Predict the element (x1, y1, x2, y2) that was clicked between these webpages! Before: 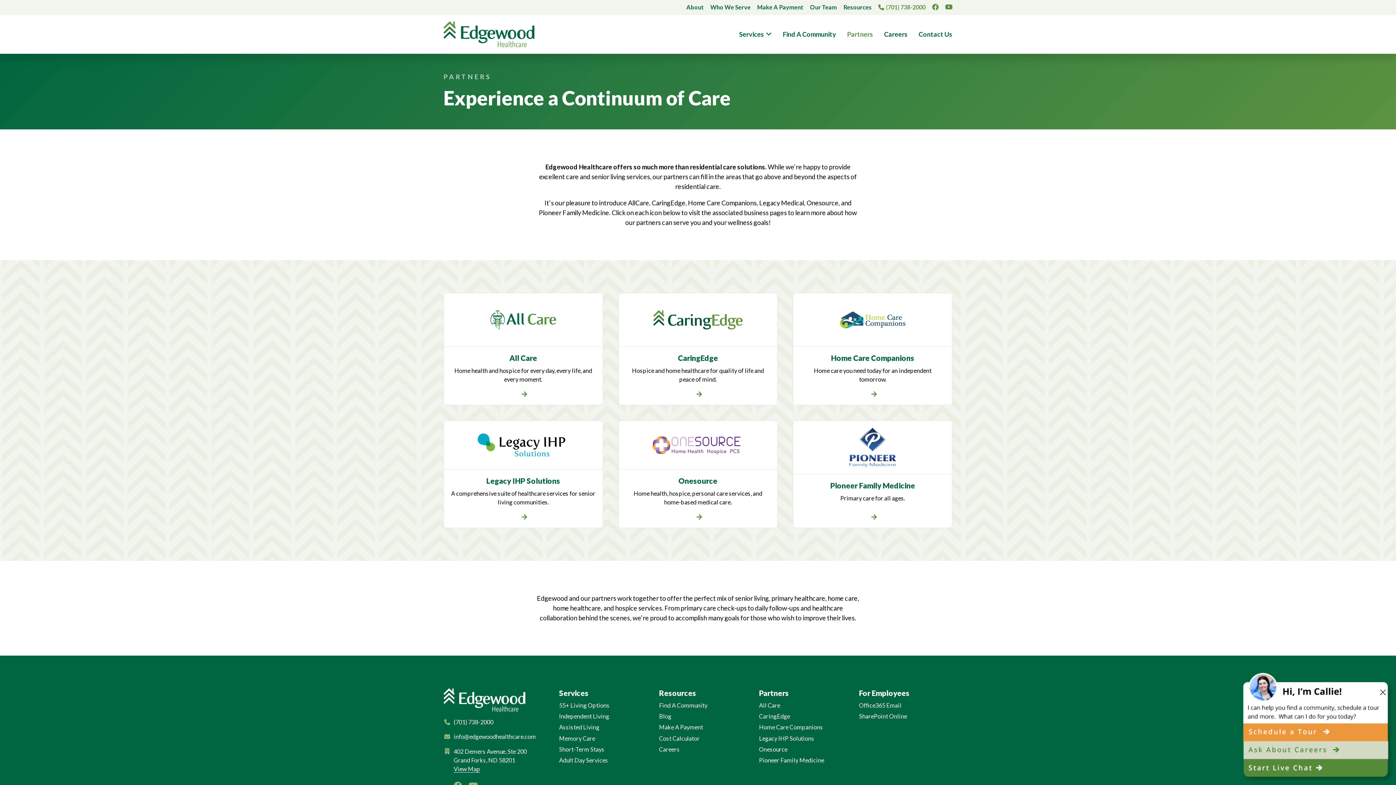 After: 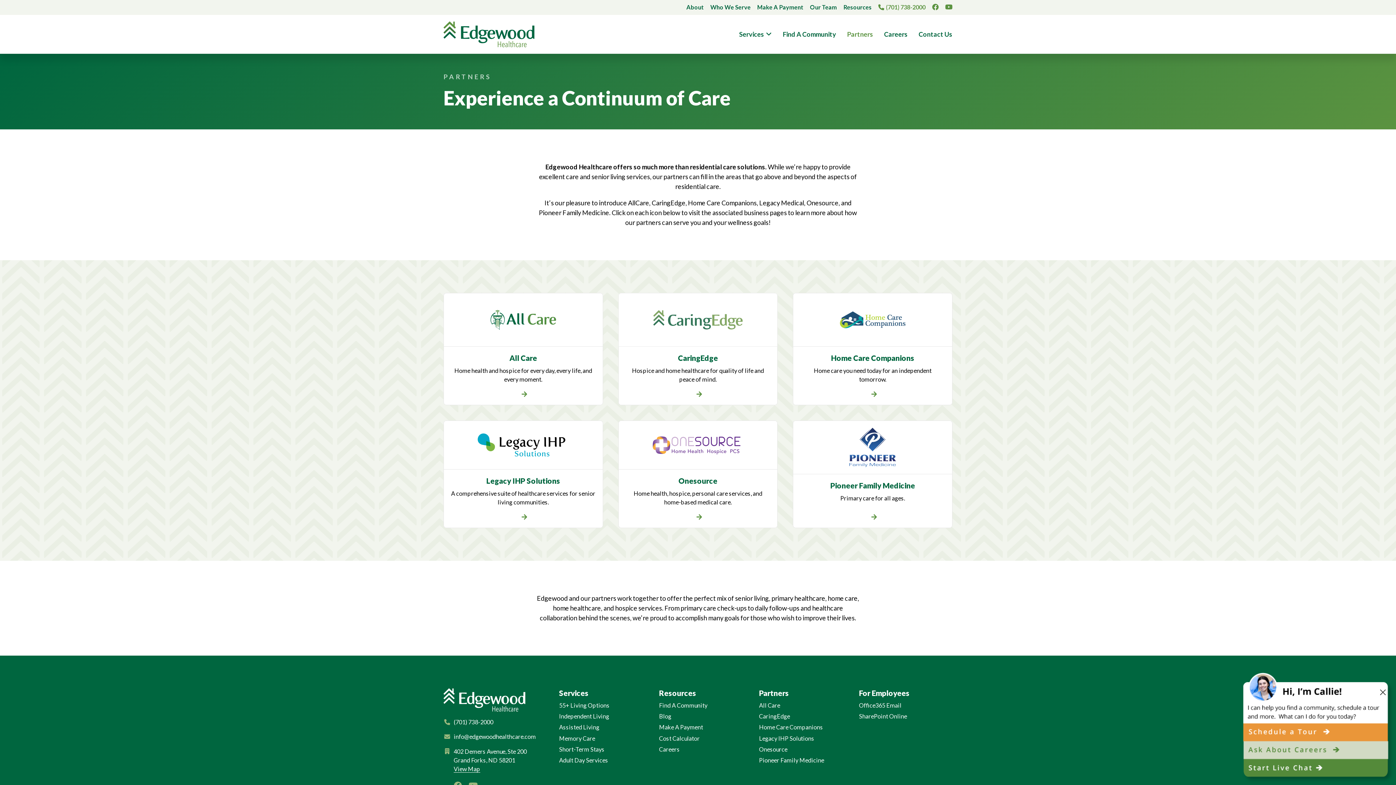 Action: label: CaringEdge

Hospice and home healthcare for quality of life and peace of mind. bbox: (618, 293, 777, 405)